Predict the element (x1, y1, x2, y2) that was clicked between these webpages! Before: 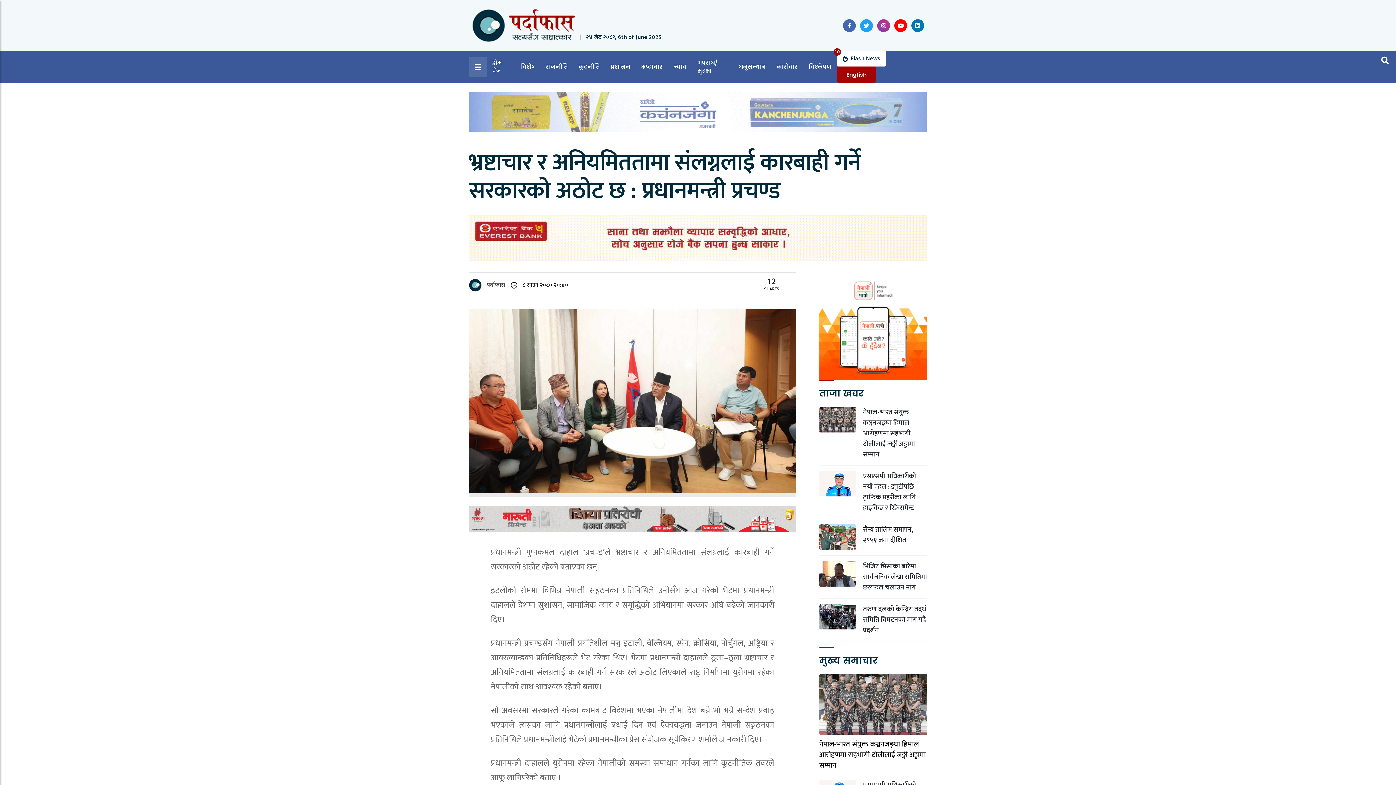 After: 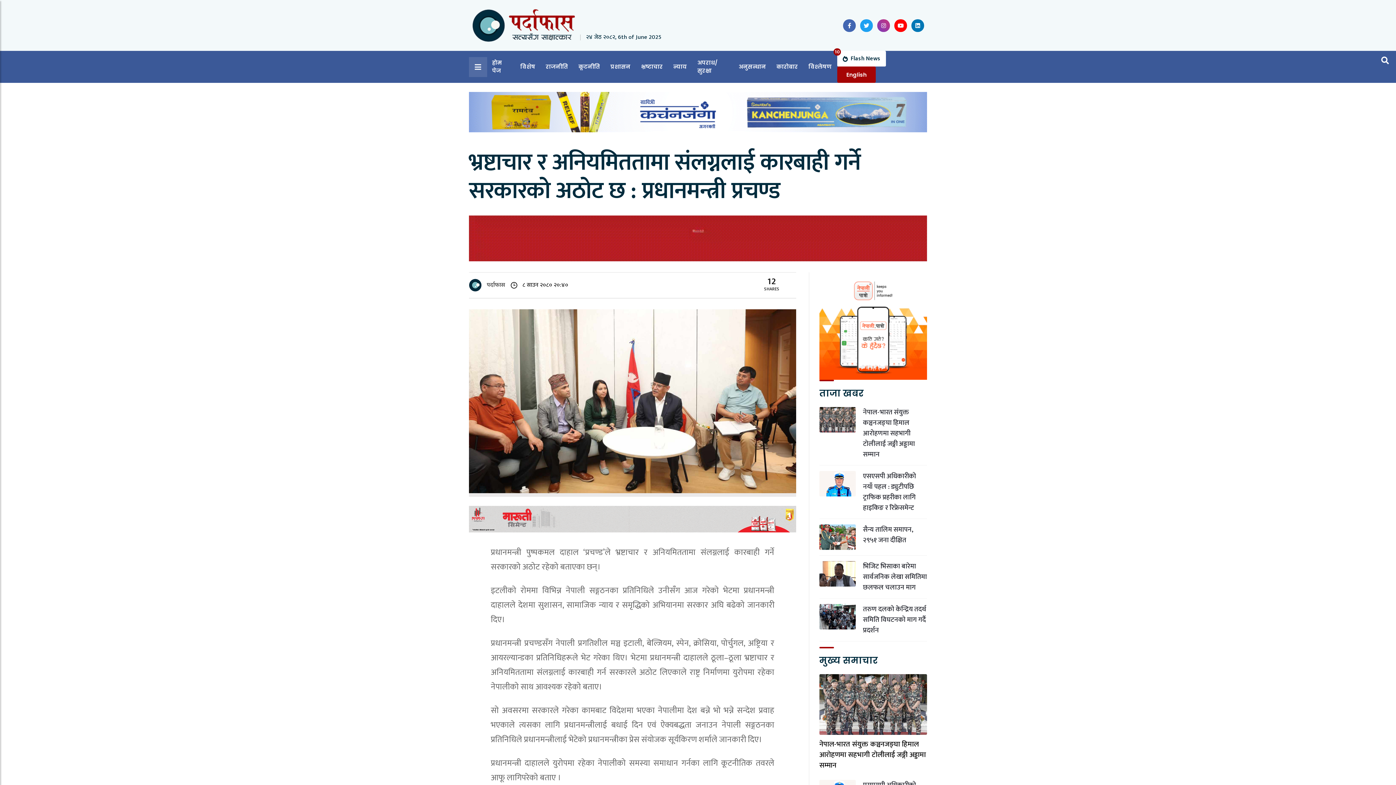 Action: bbox: (860, 19, 873, 31)